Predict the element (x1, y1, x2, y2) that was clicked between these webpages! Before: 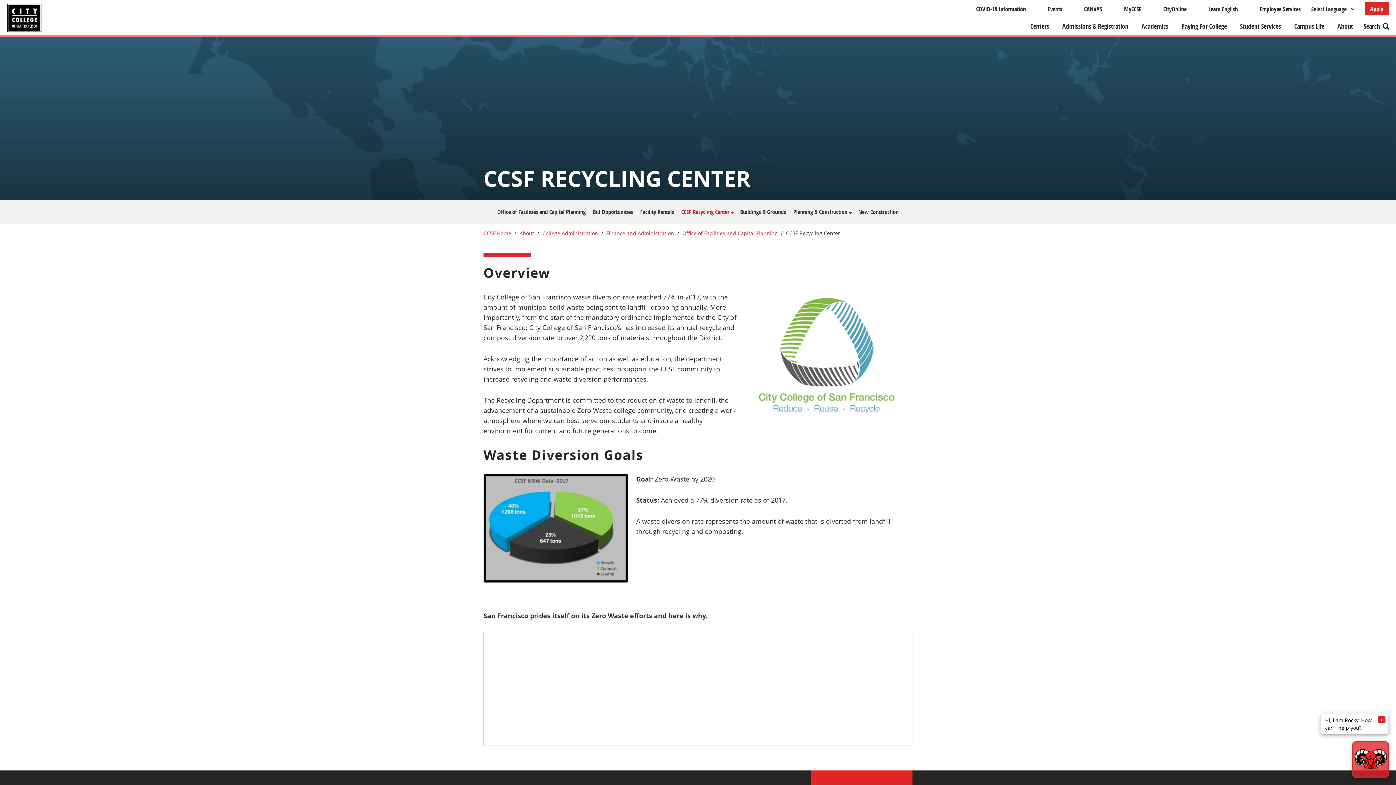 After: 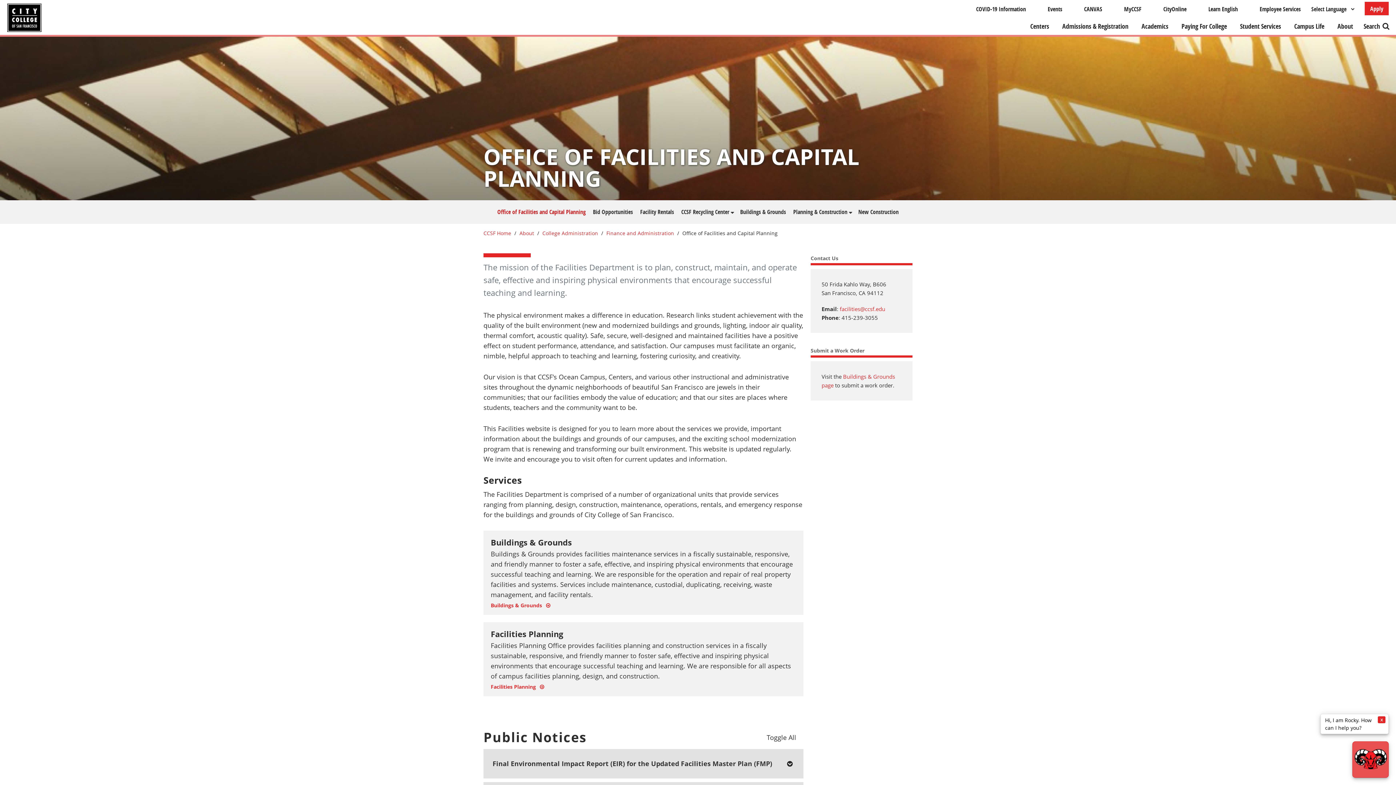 Action: bbox: (682, 229, 777, 236) label: Office of Facilities and Capital Planning